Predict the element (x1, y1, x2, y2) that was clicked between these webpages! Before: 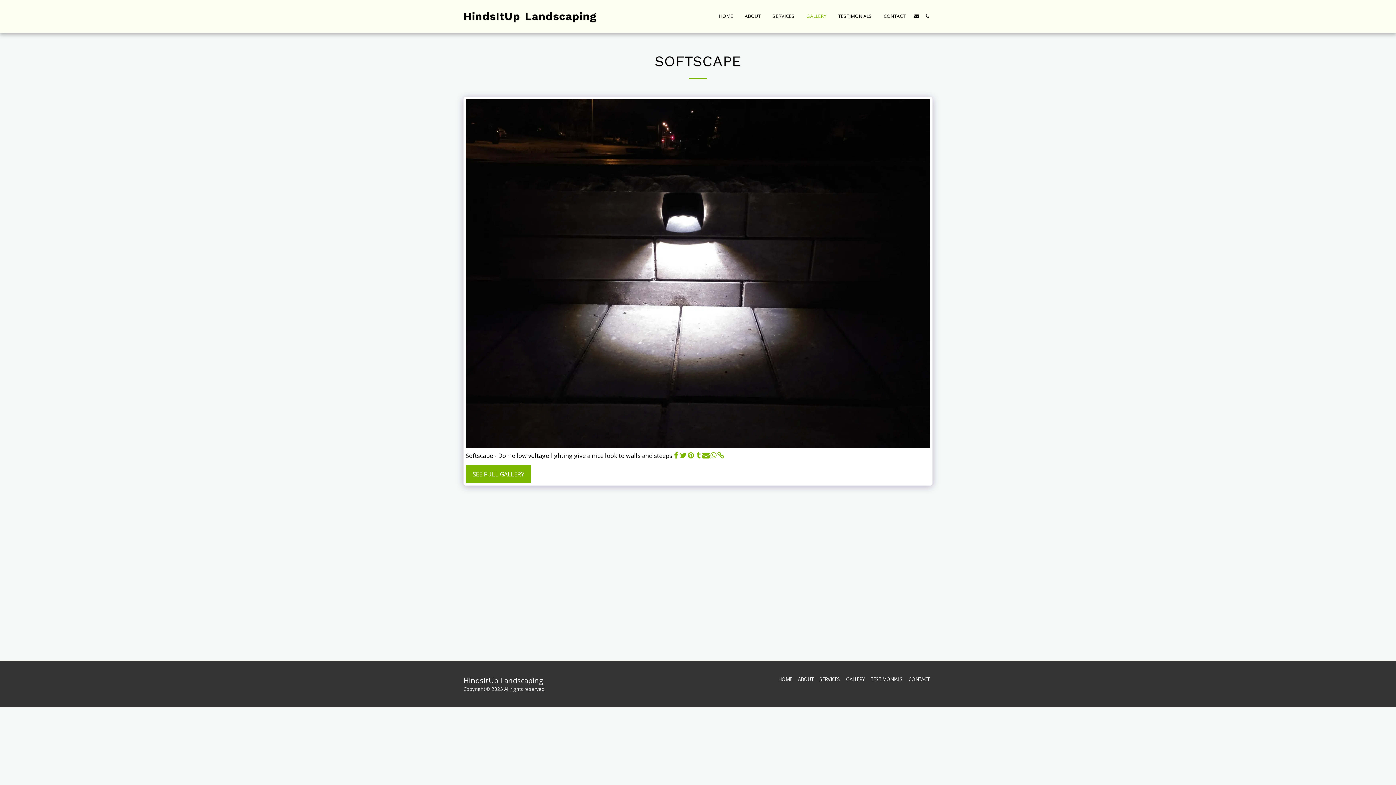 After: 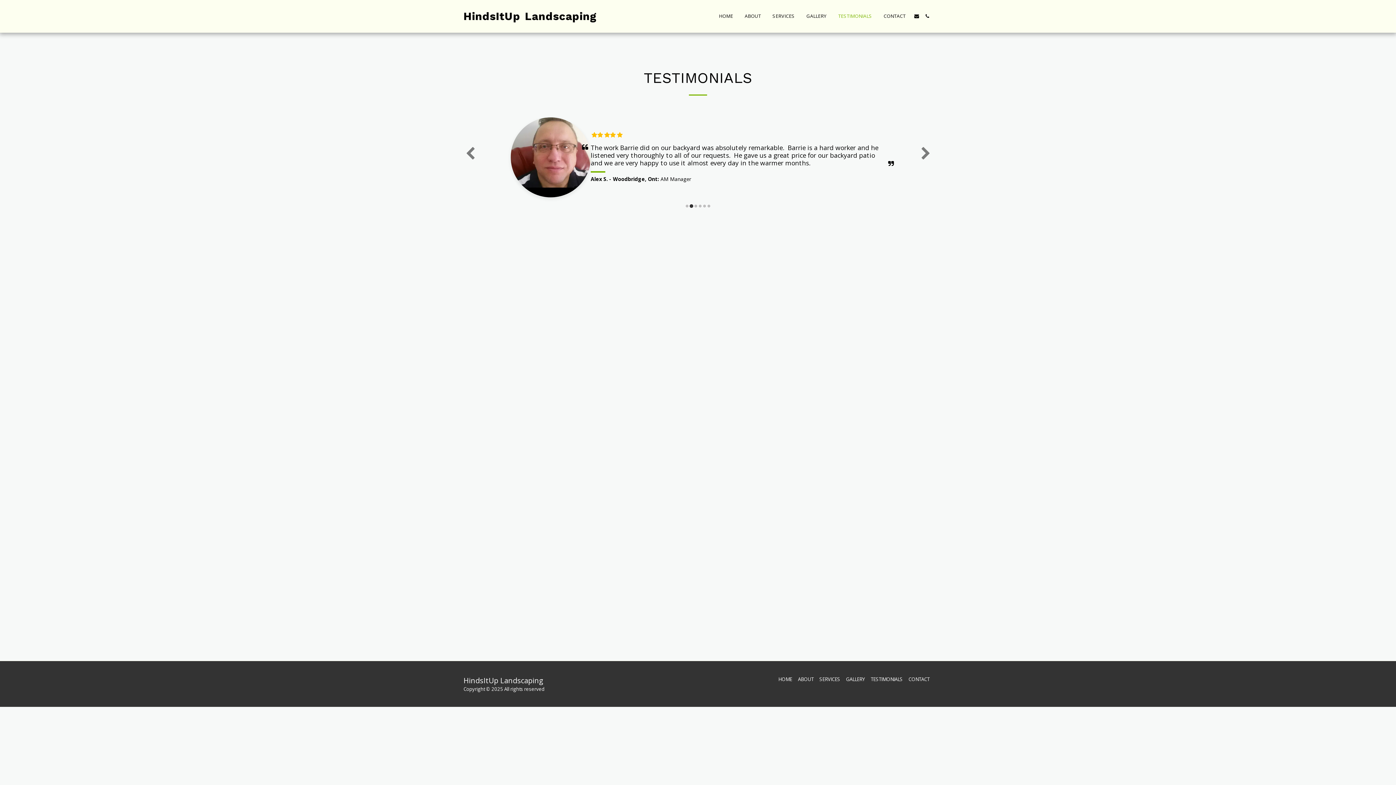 Action: label: TESTIMONIALS bbox: (870, 676, 902, 683)